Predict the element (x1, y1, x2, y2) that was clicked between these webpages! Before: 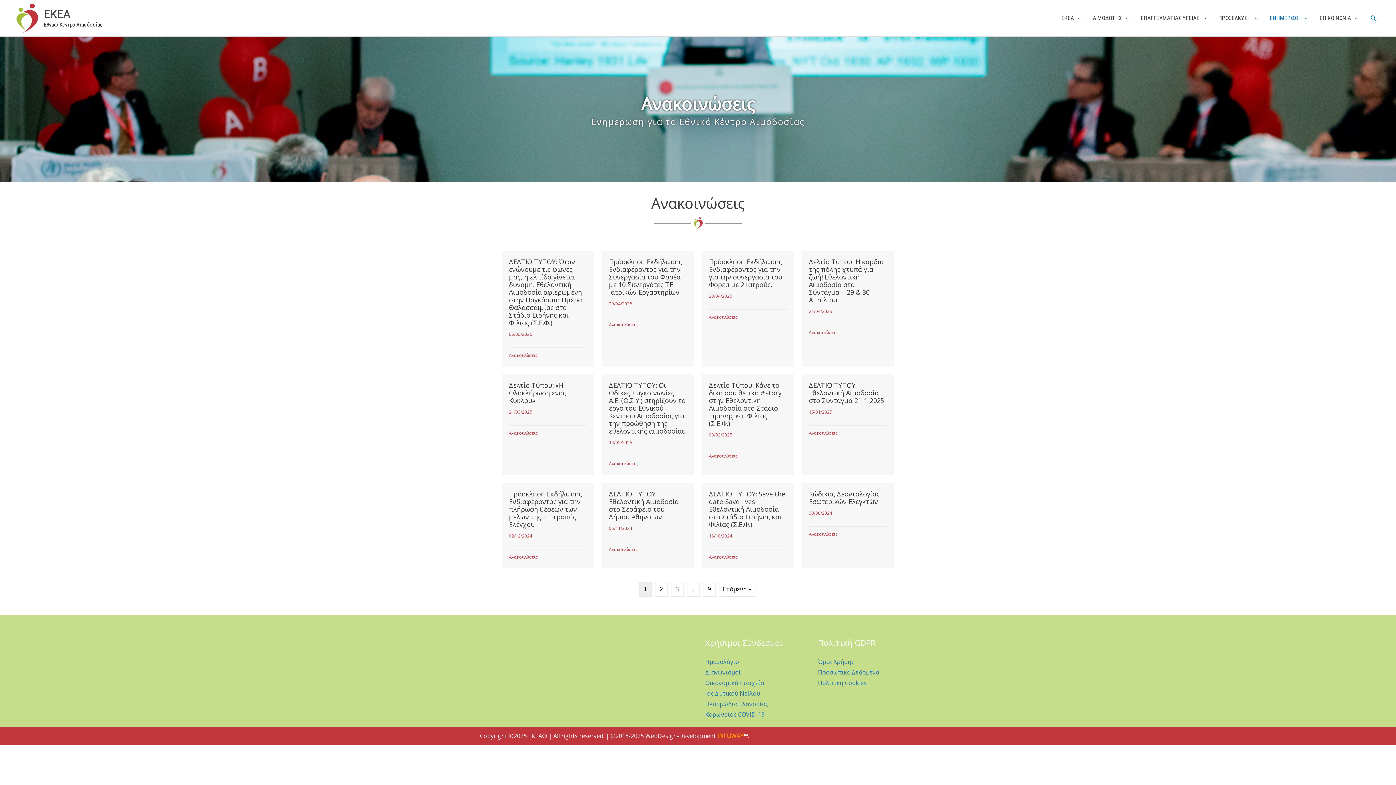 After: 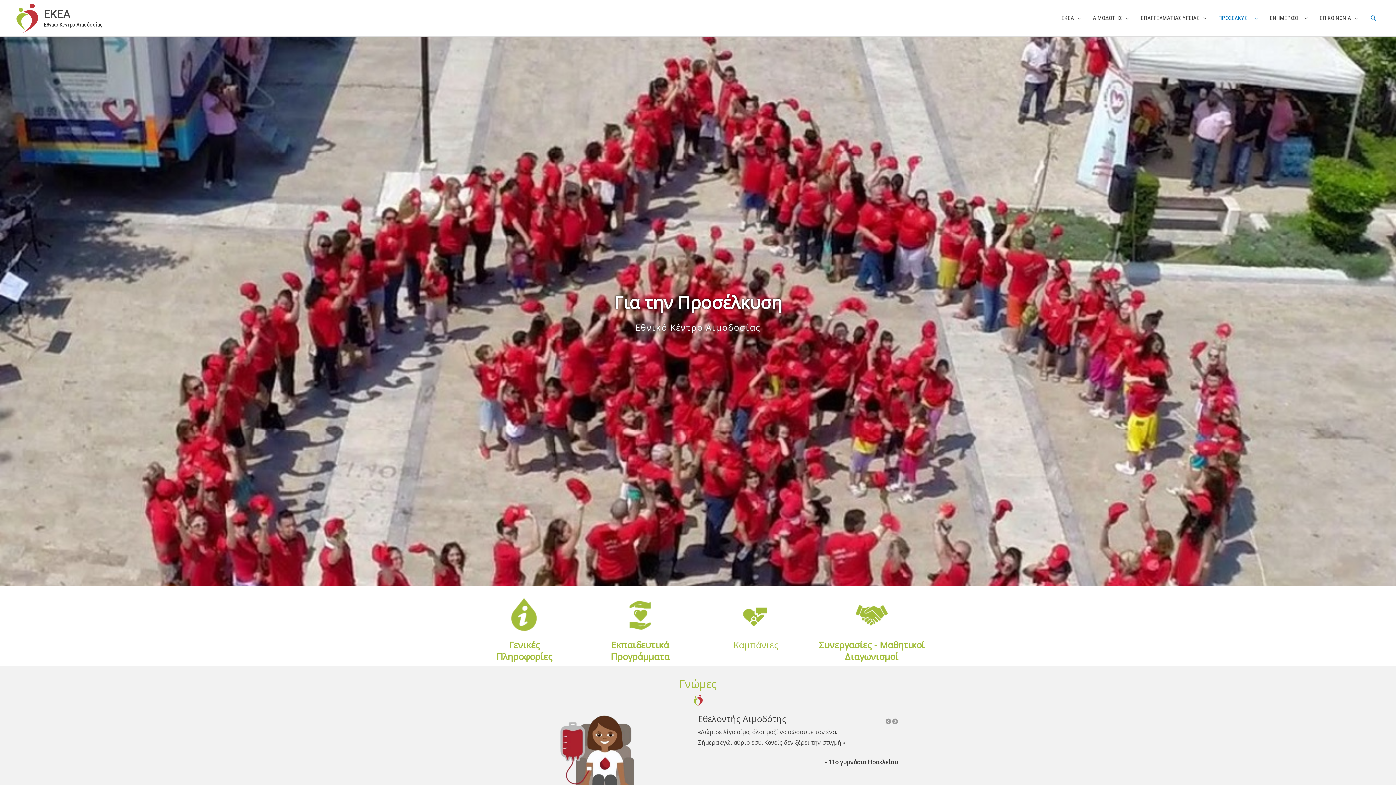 Action: label: ΠΡΟΣΕΛΚΥΣΗ bbox: (1212, 6, 1264, 29)